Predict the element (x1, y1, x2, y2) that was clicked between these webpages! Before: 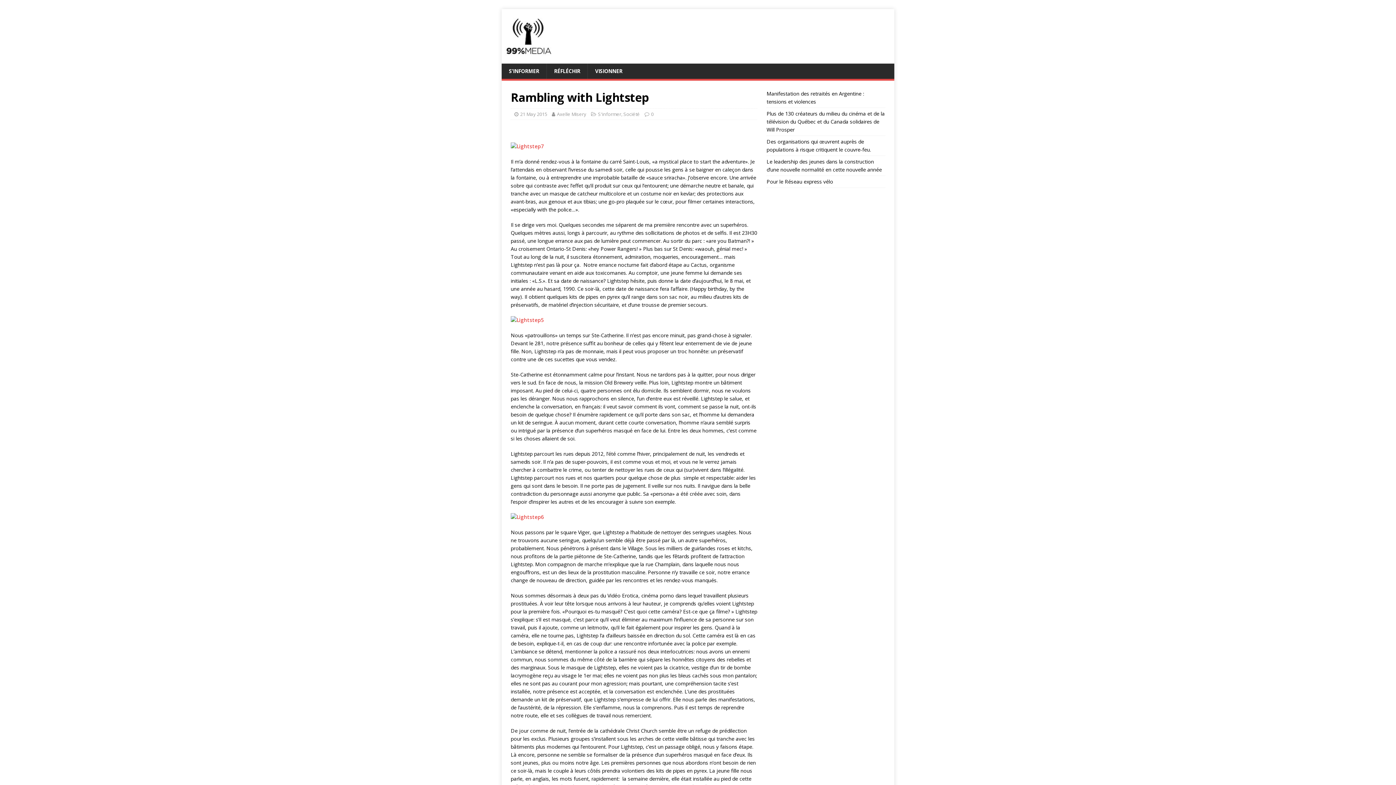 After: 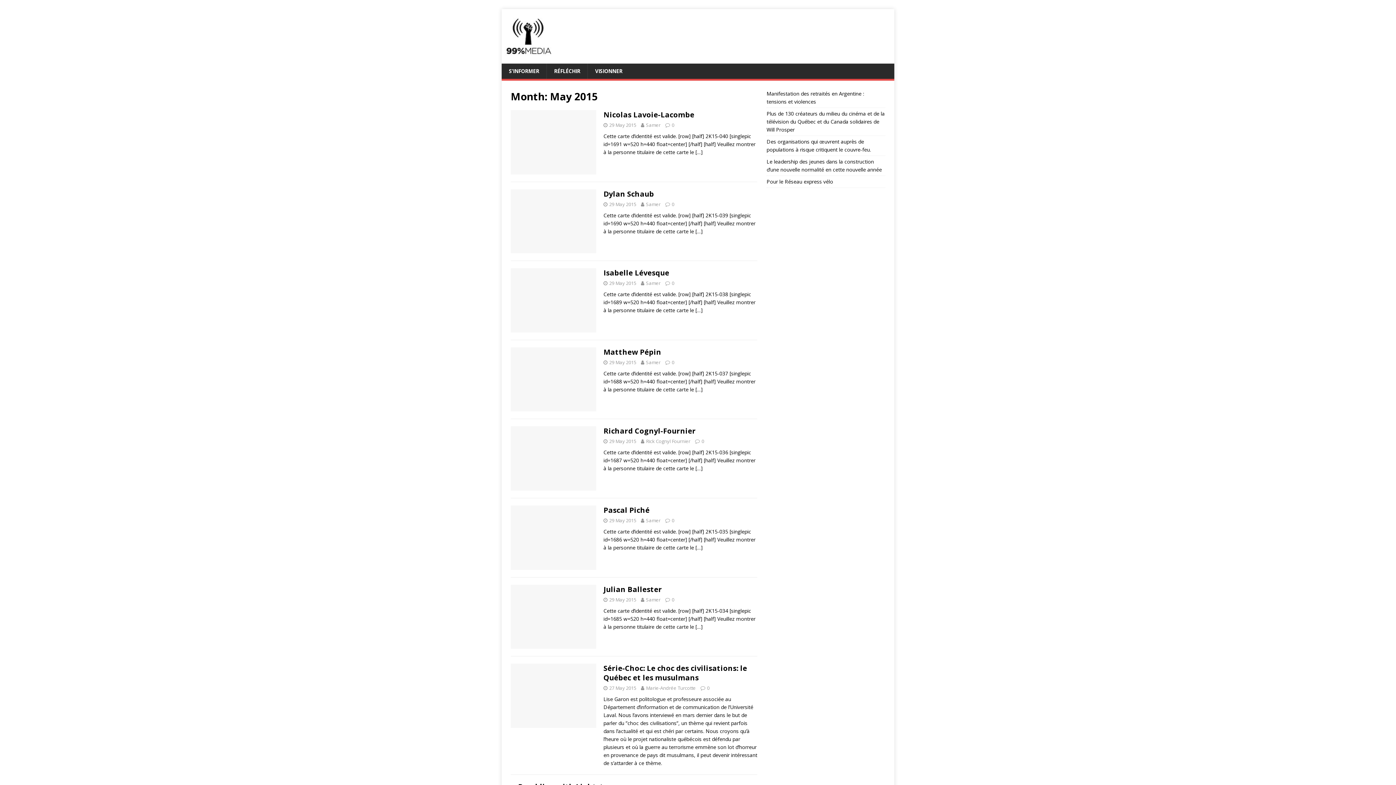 Action: label: 21 May 2015 bbox: (520, 110, 547, 117)